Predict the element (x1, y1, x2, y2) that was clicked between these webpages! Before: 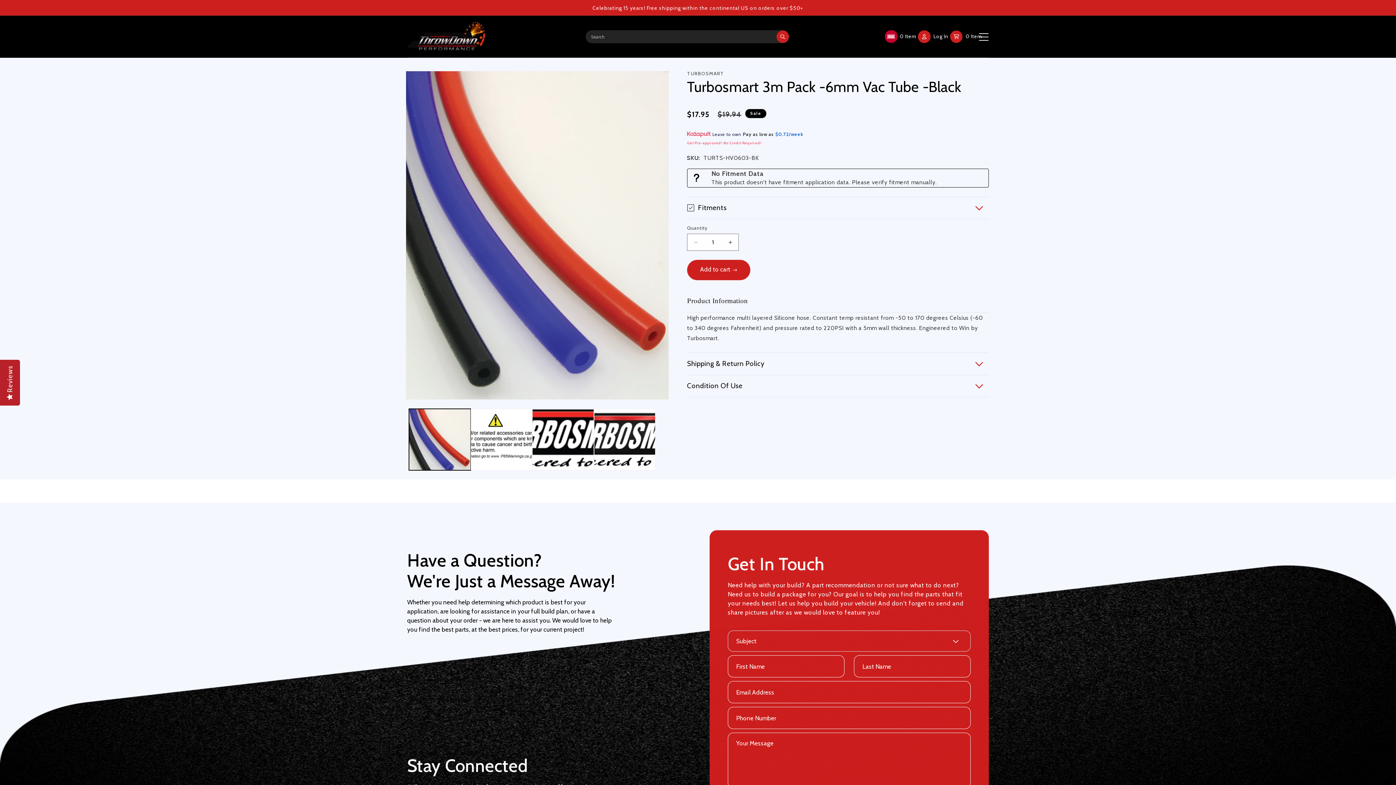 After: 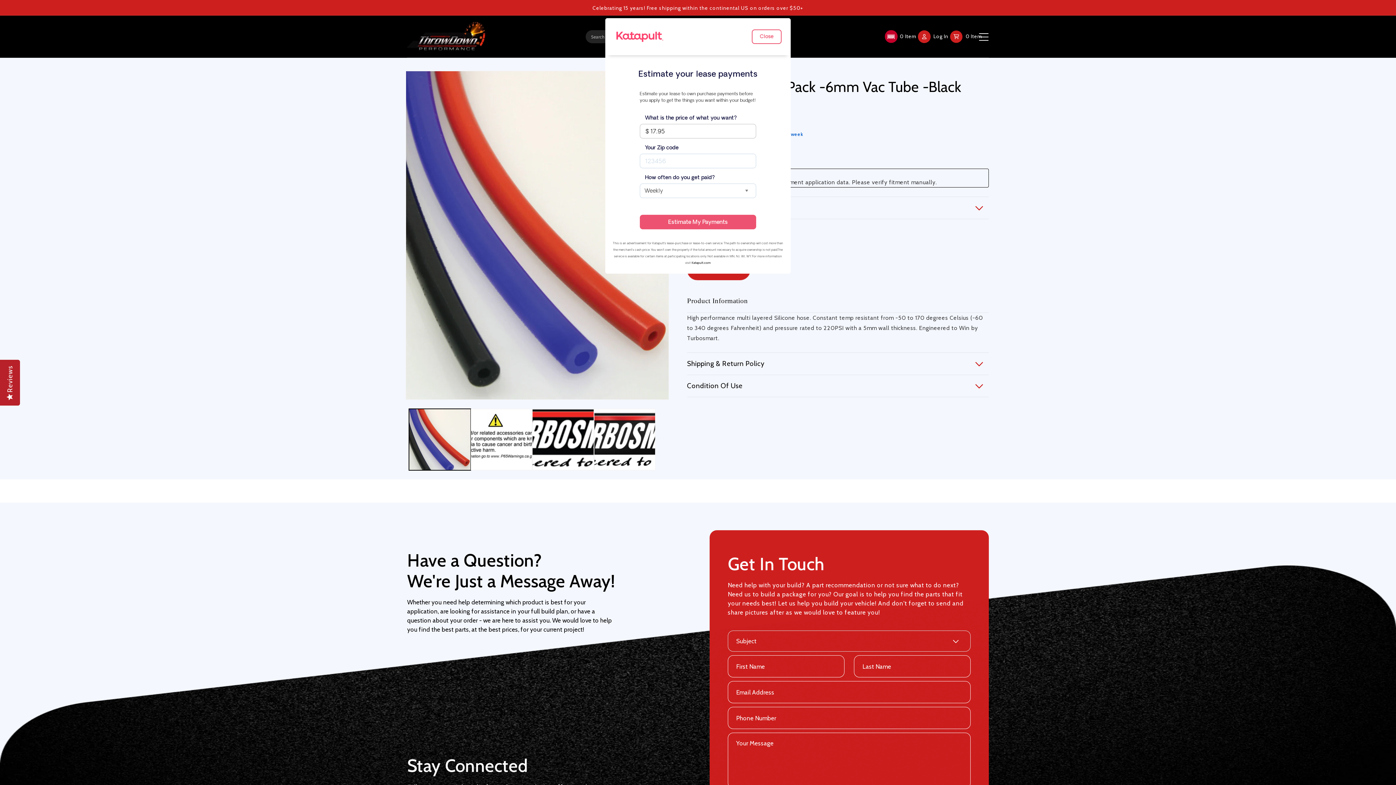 Action: label: Get Pre-approved! No Credit Required! bbox: (687, 140, 761, 145)